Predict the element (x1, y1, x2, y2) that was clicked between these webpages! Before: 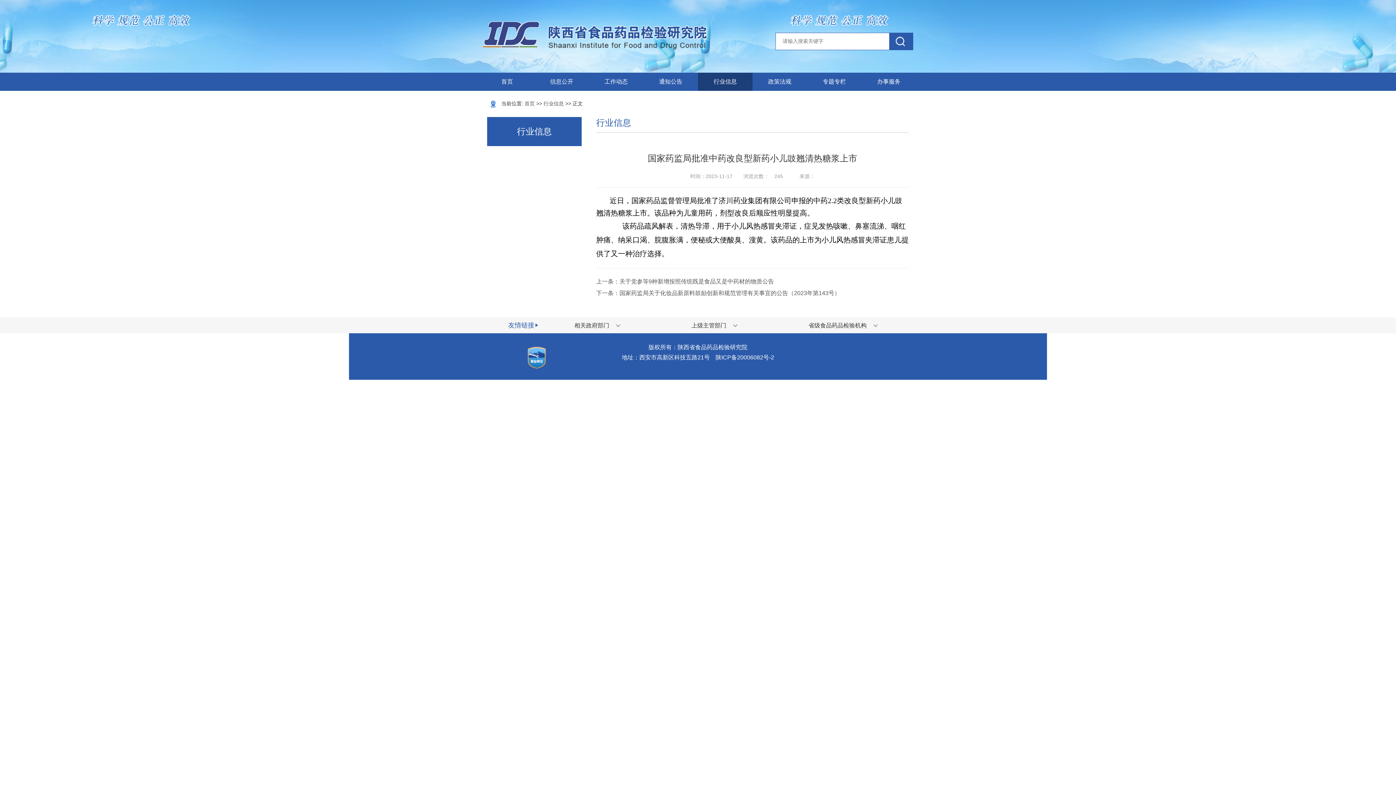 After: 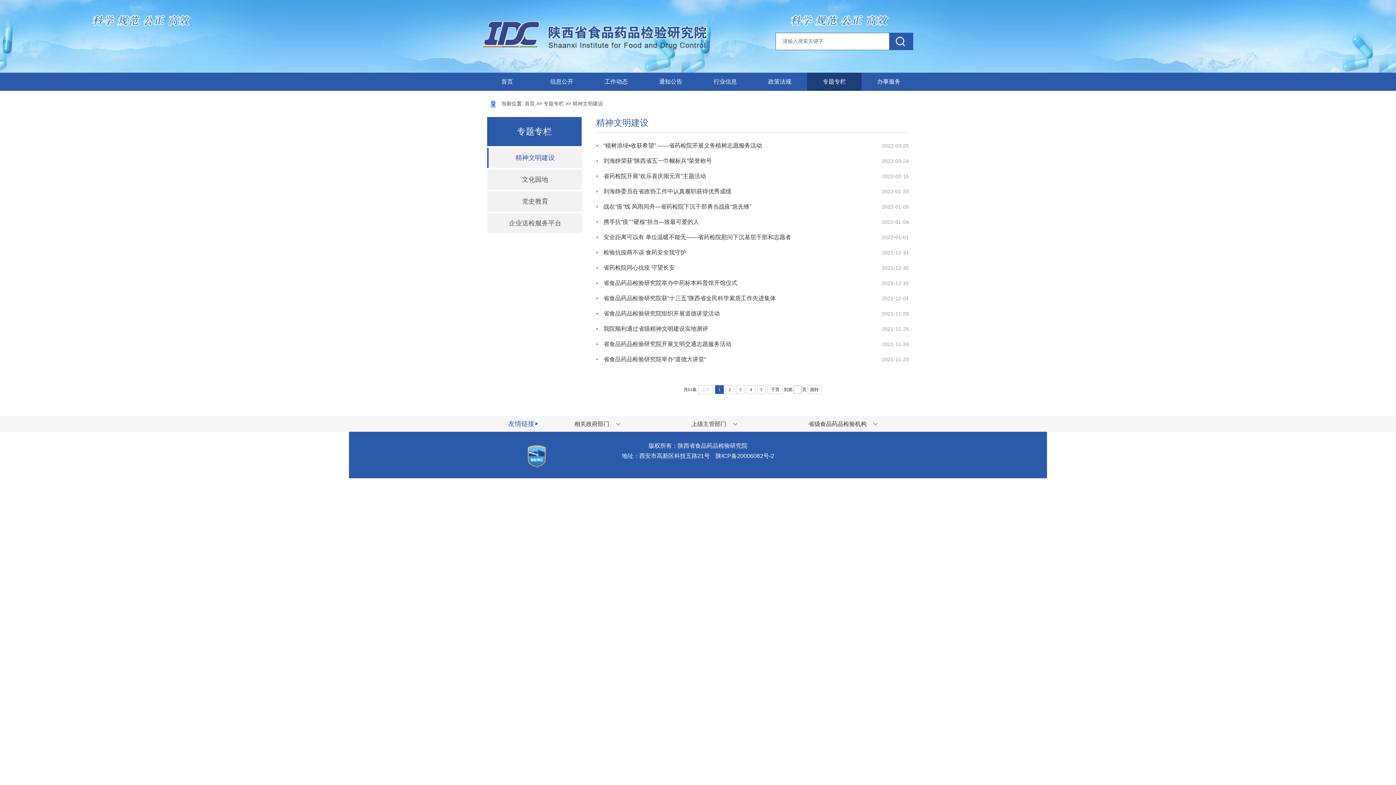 Action: label: 专题专栏 bbox: (807, 72, 861, 90)